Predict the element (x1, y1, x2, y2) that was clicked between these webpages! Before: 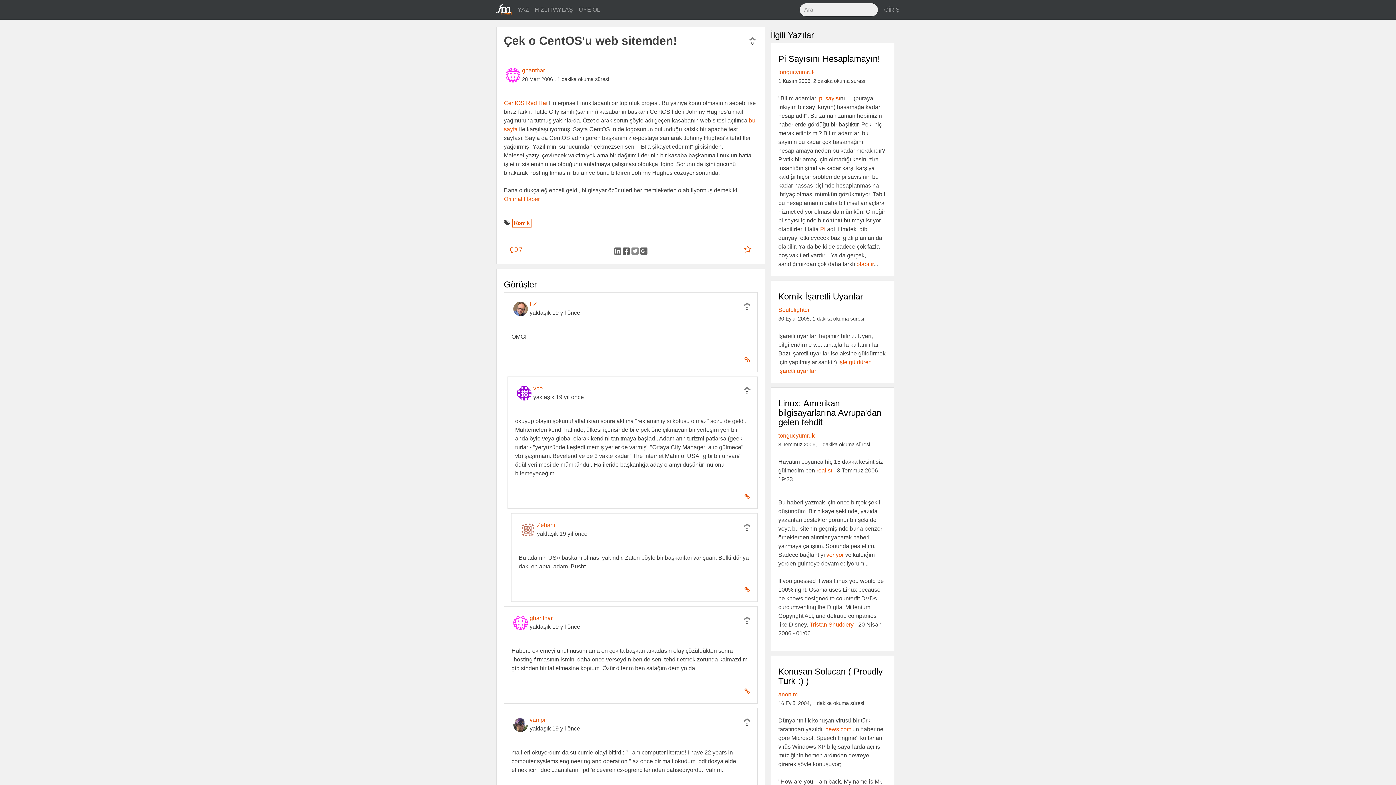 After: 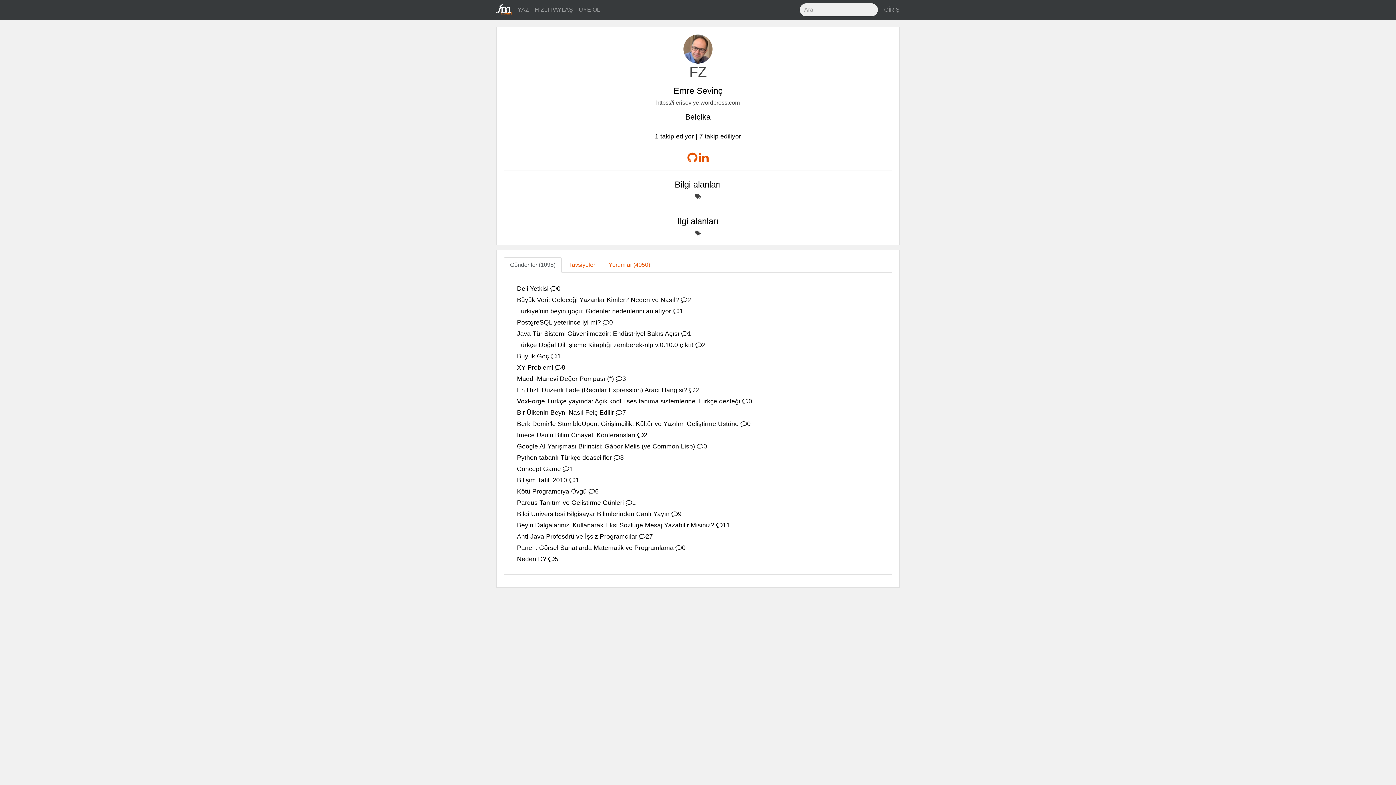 Action: bbox: (529, 301, 537, 307) label: FZ